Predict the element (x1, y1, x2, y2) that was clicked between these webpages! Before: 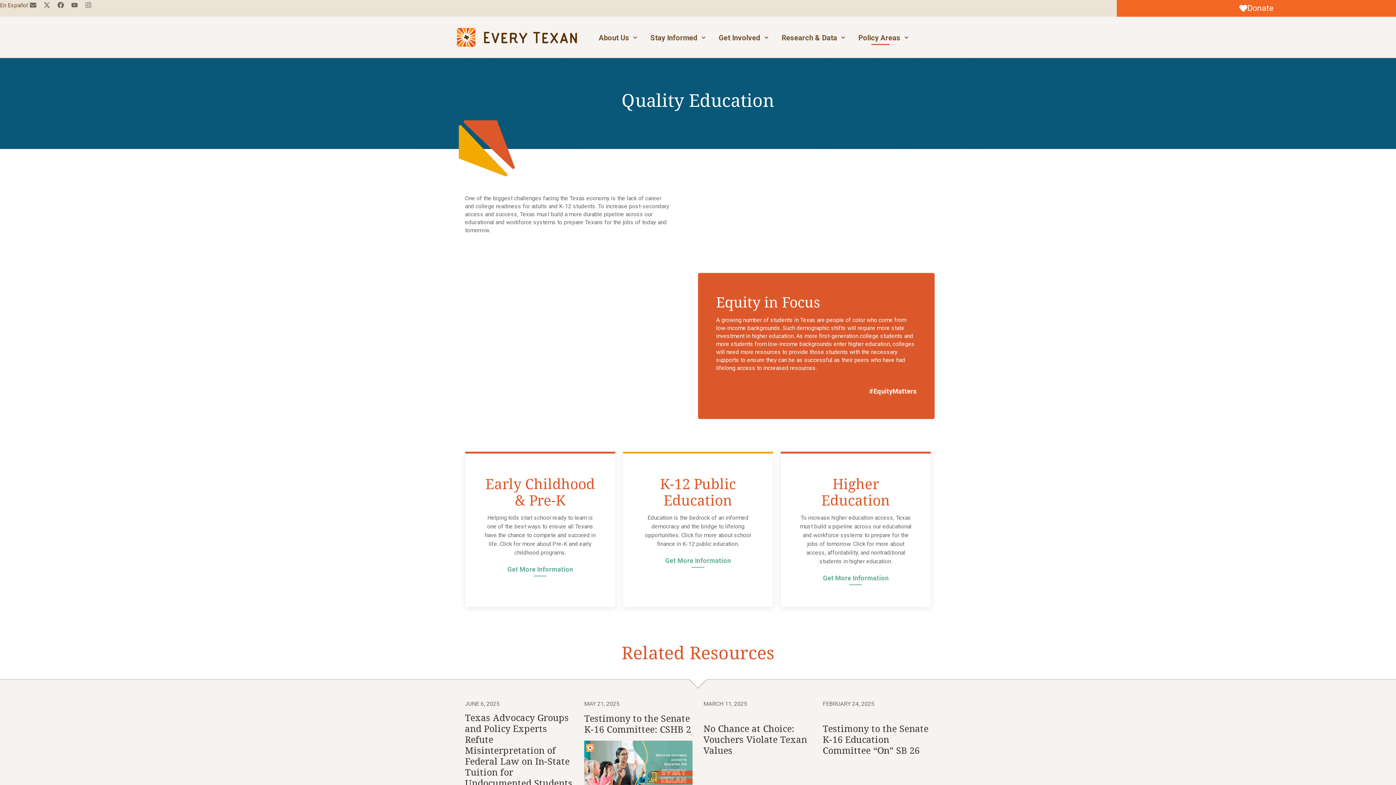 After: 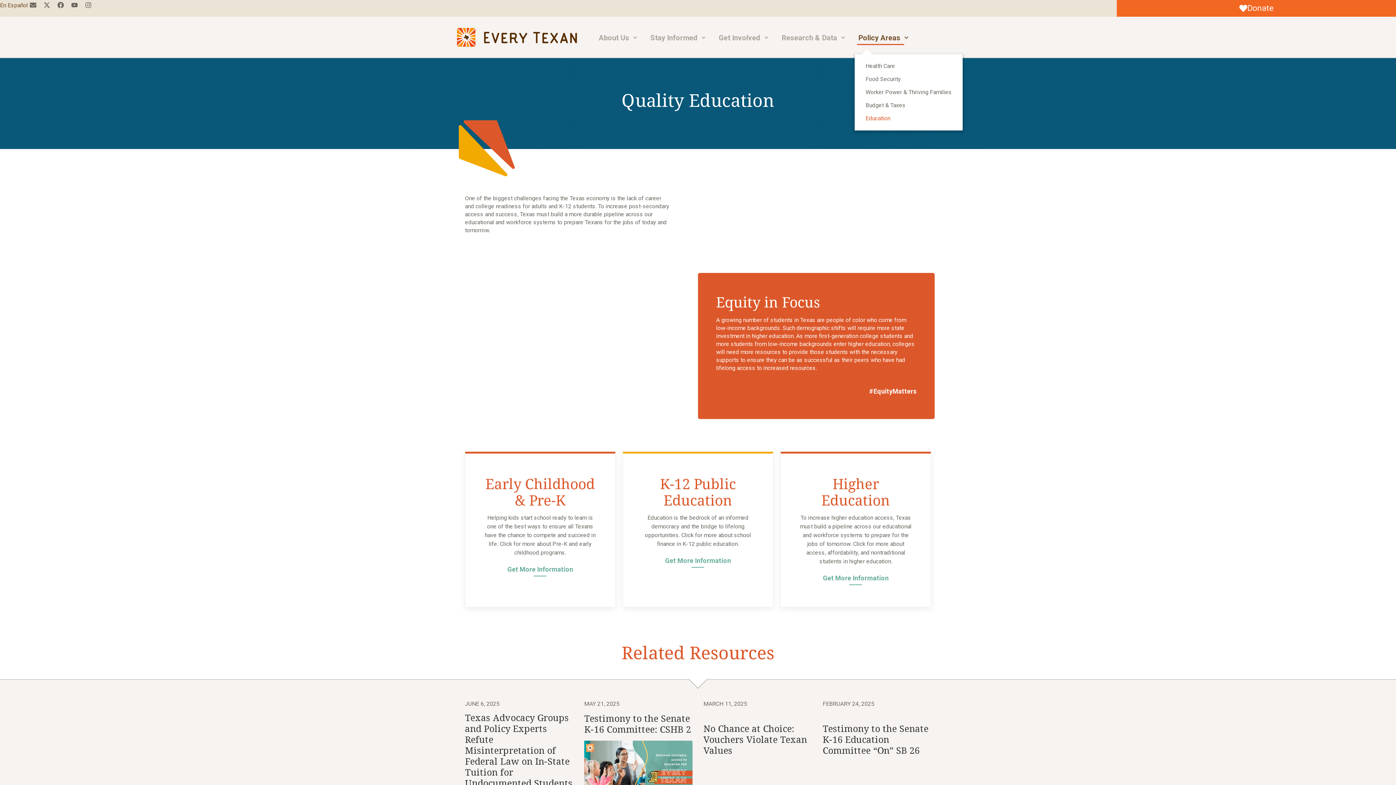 Action: bbox: (854, 30, 912, 45) label: Policy Areas